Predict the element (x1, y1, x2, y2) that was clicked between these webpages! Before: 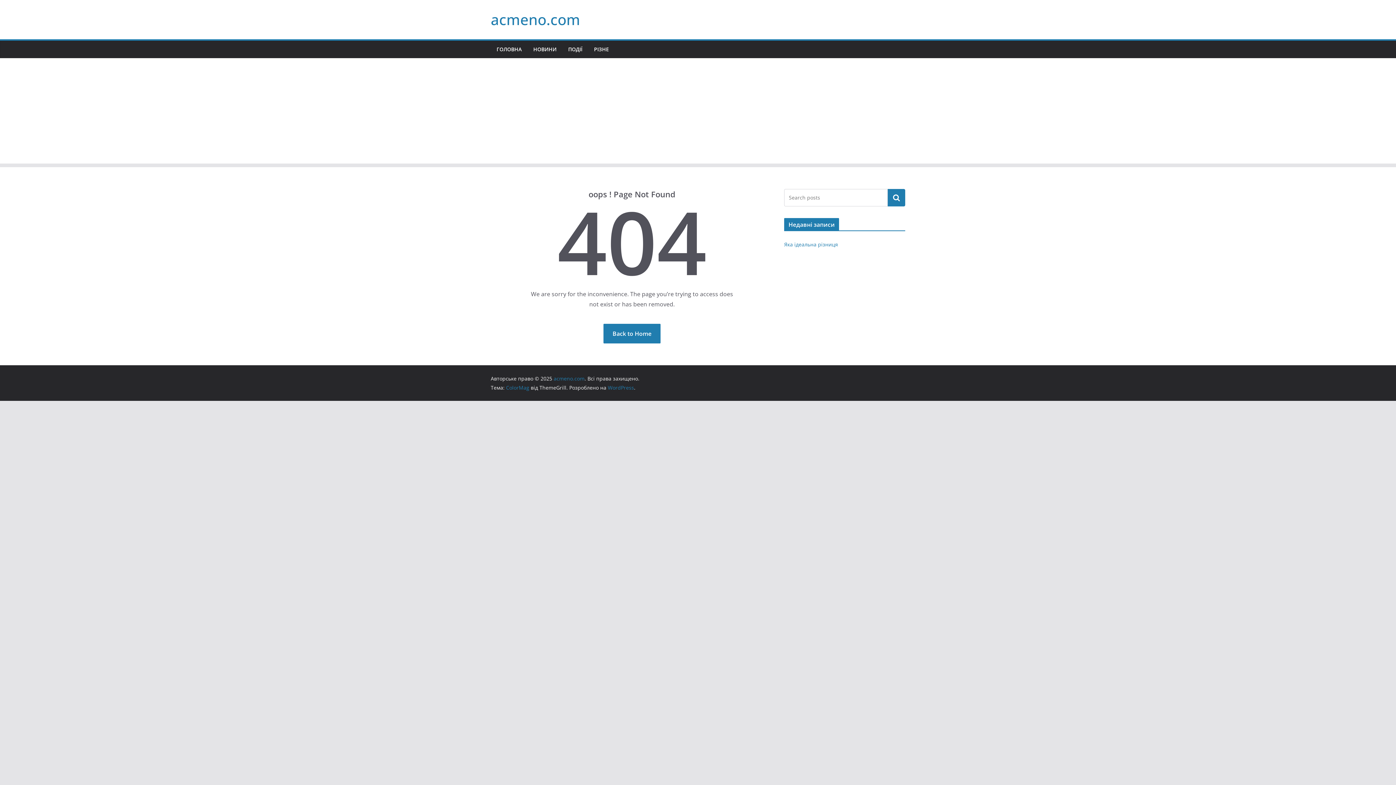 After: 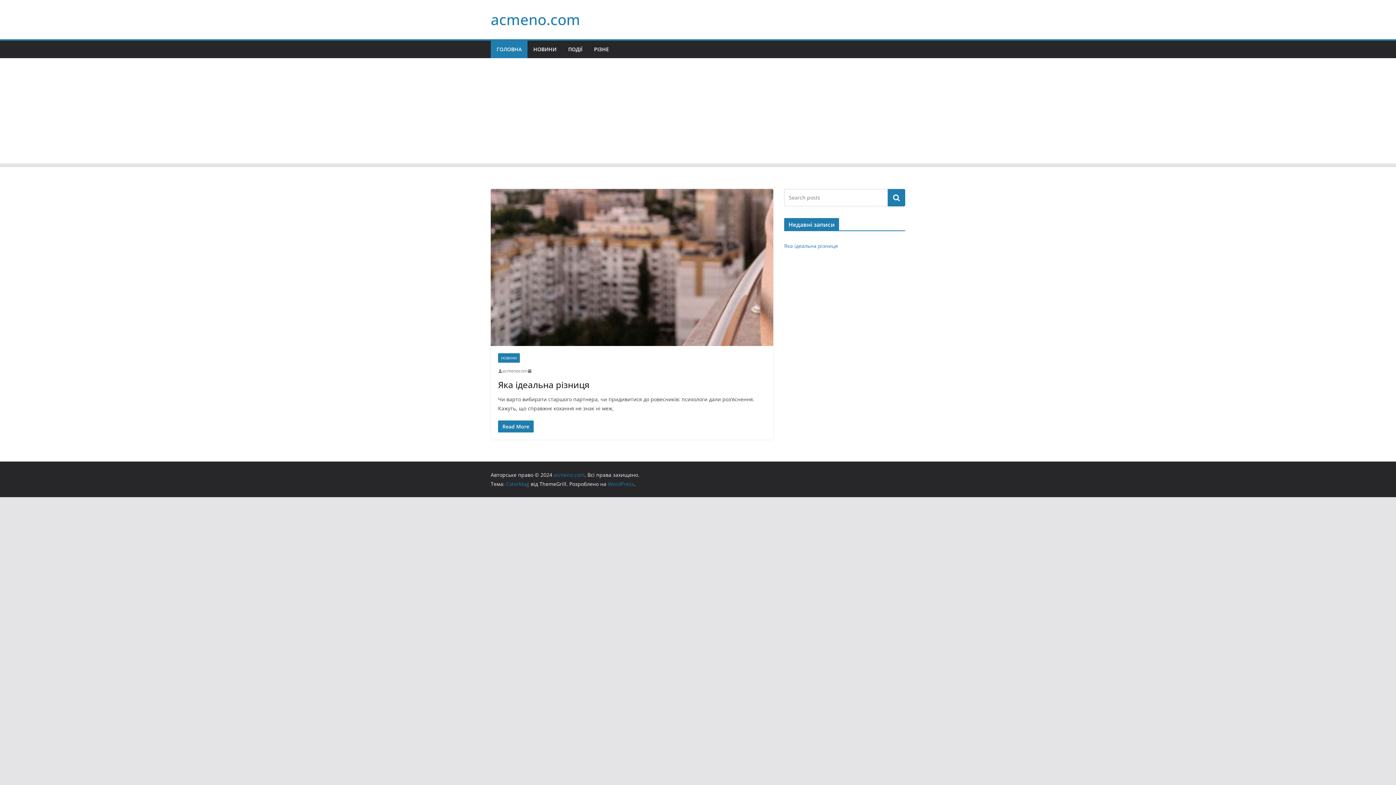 Action: bbox: (496, 44, 521, 54) label: ГОЛОВНА